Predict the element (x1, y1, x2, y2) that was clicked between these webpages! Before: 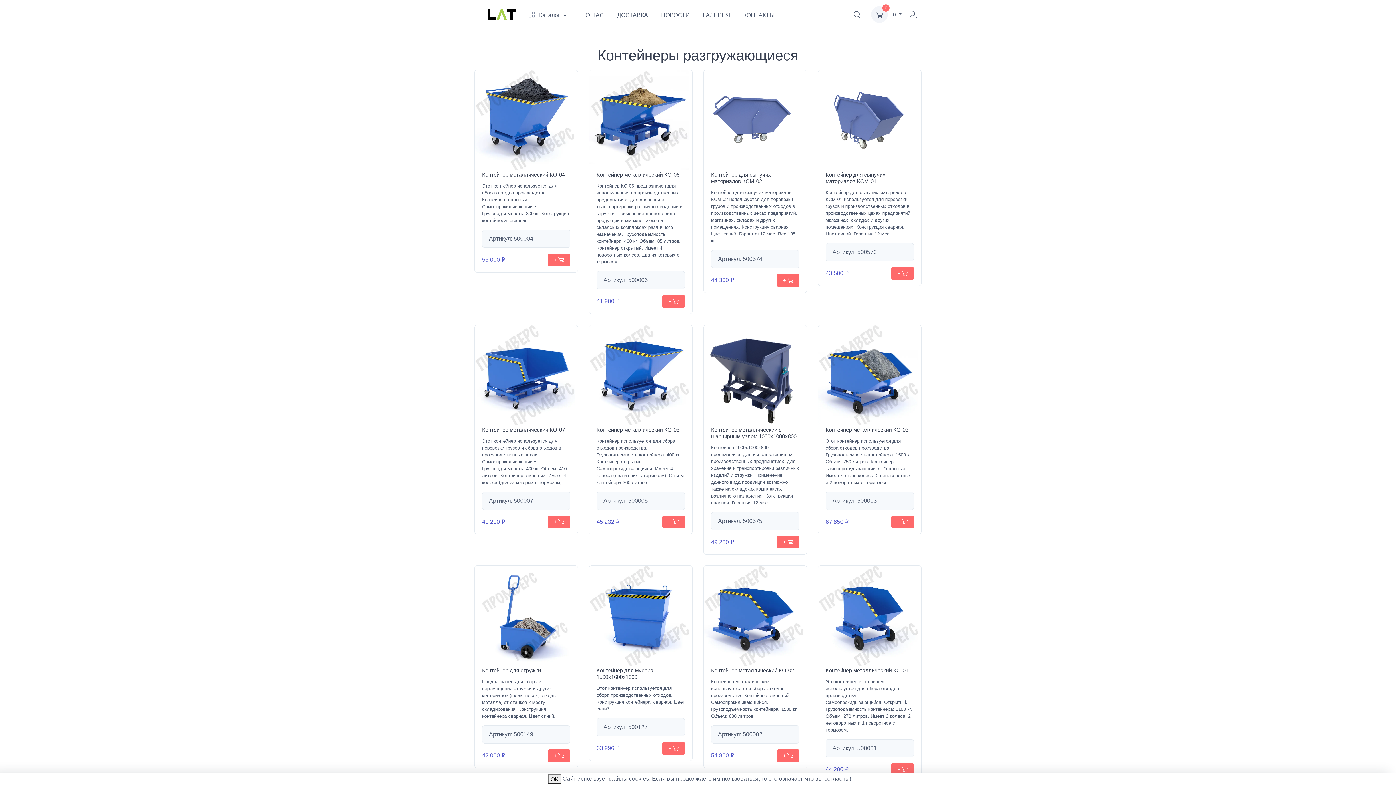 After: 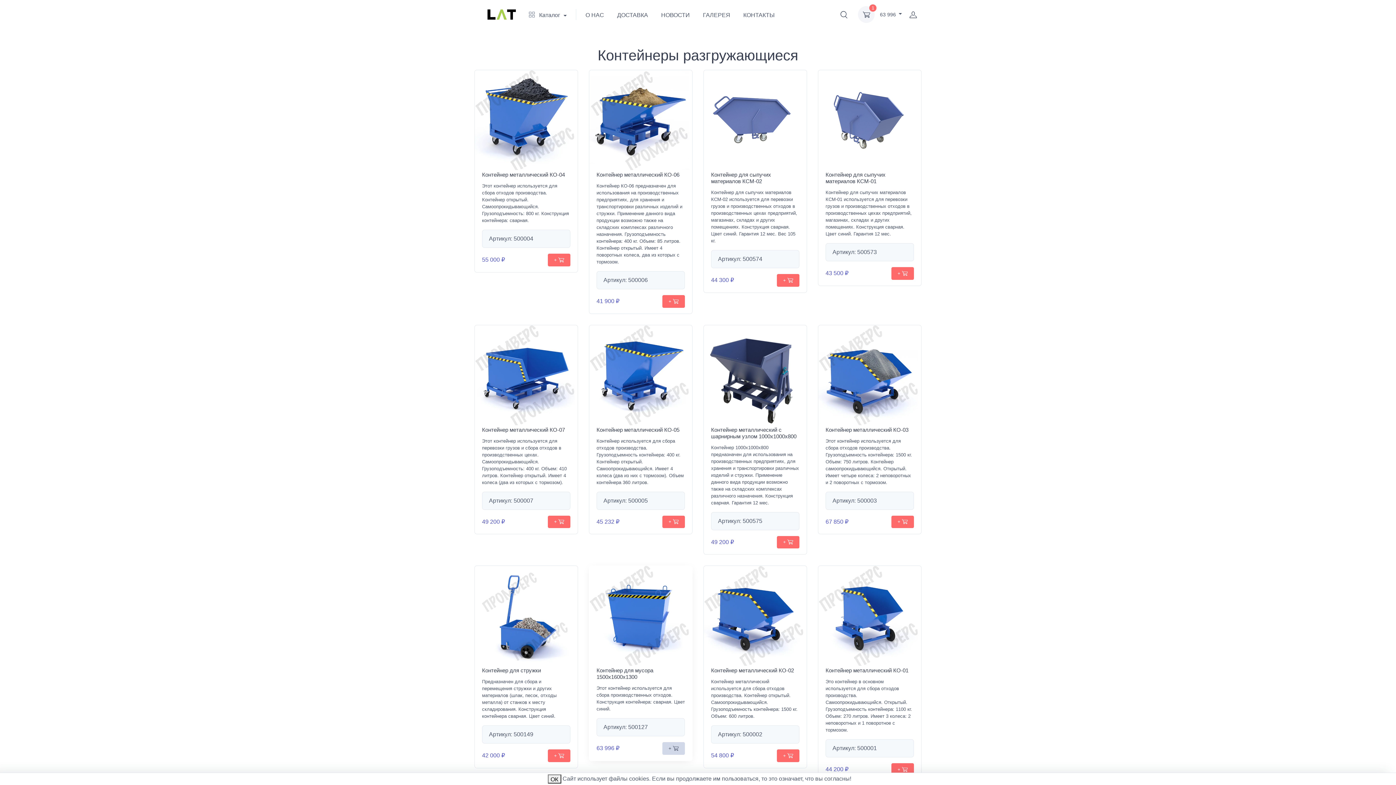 Action: label: + bbox: (662, 742, 685, 755)